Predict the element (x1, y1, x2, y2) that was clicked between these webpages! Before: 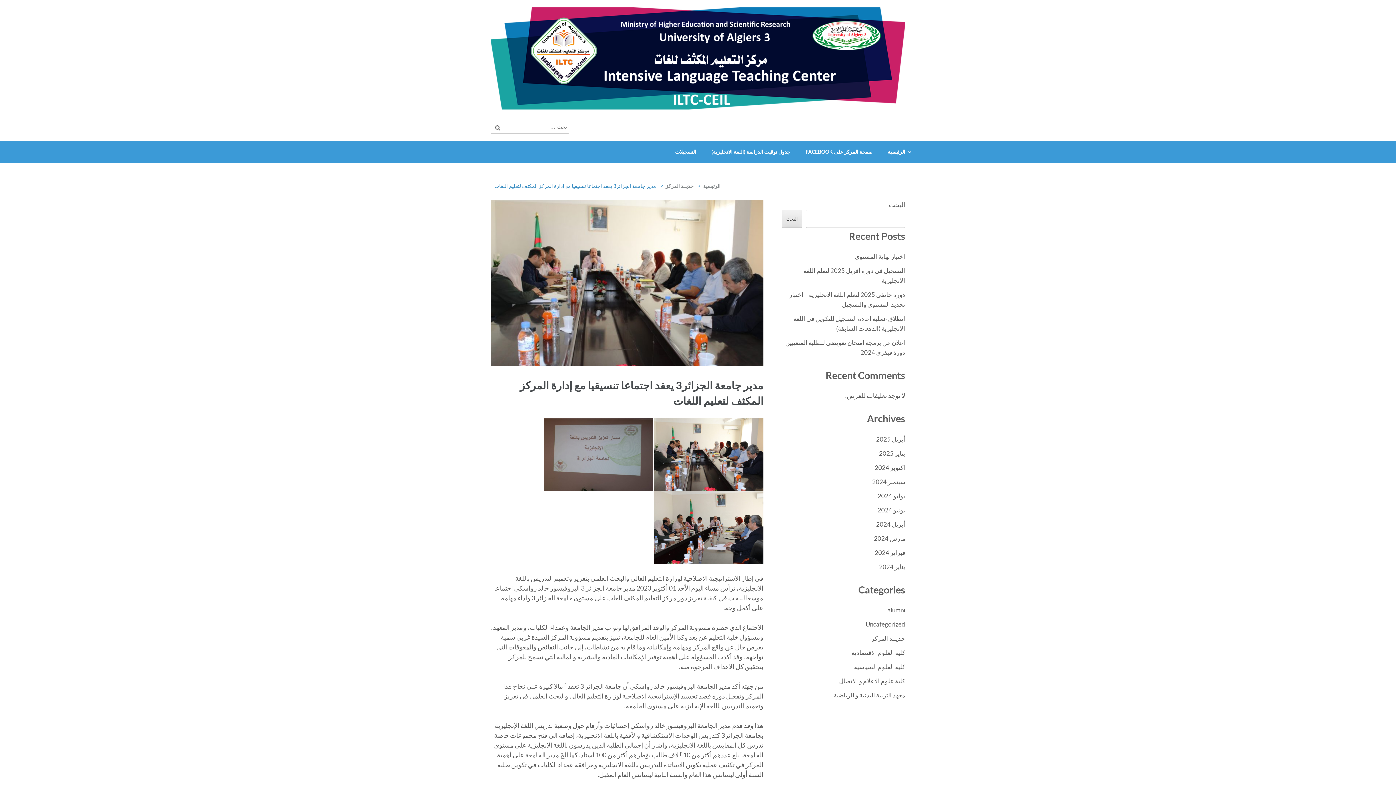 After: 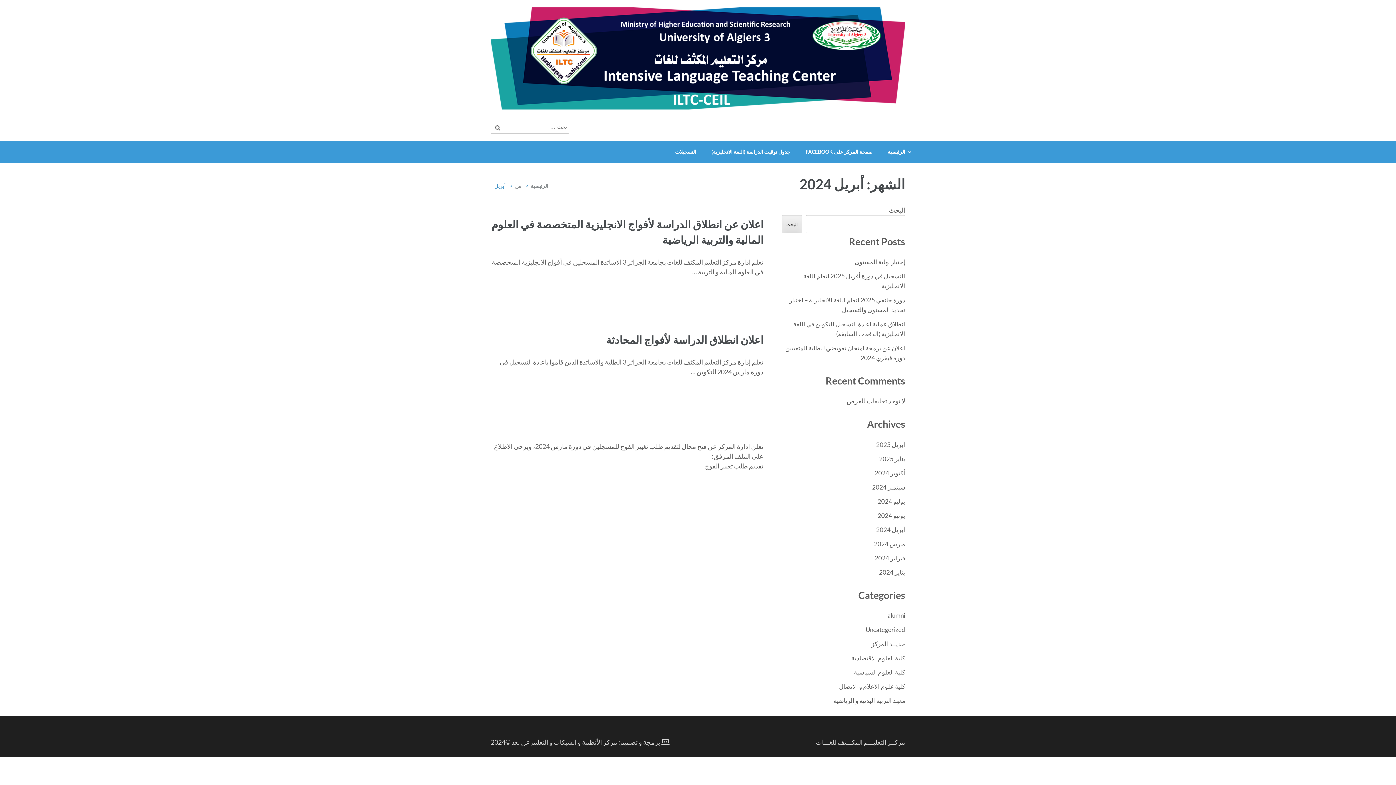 Action: bbox: (876, 520, 905, 528) label: أبريل 2024